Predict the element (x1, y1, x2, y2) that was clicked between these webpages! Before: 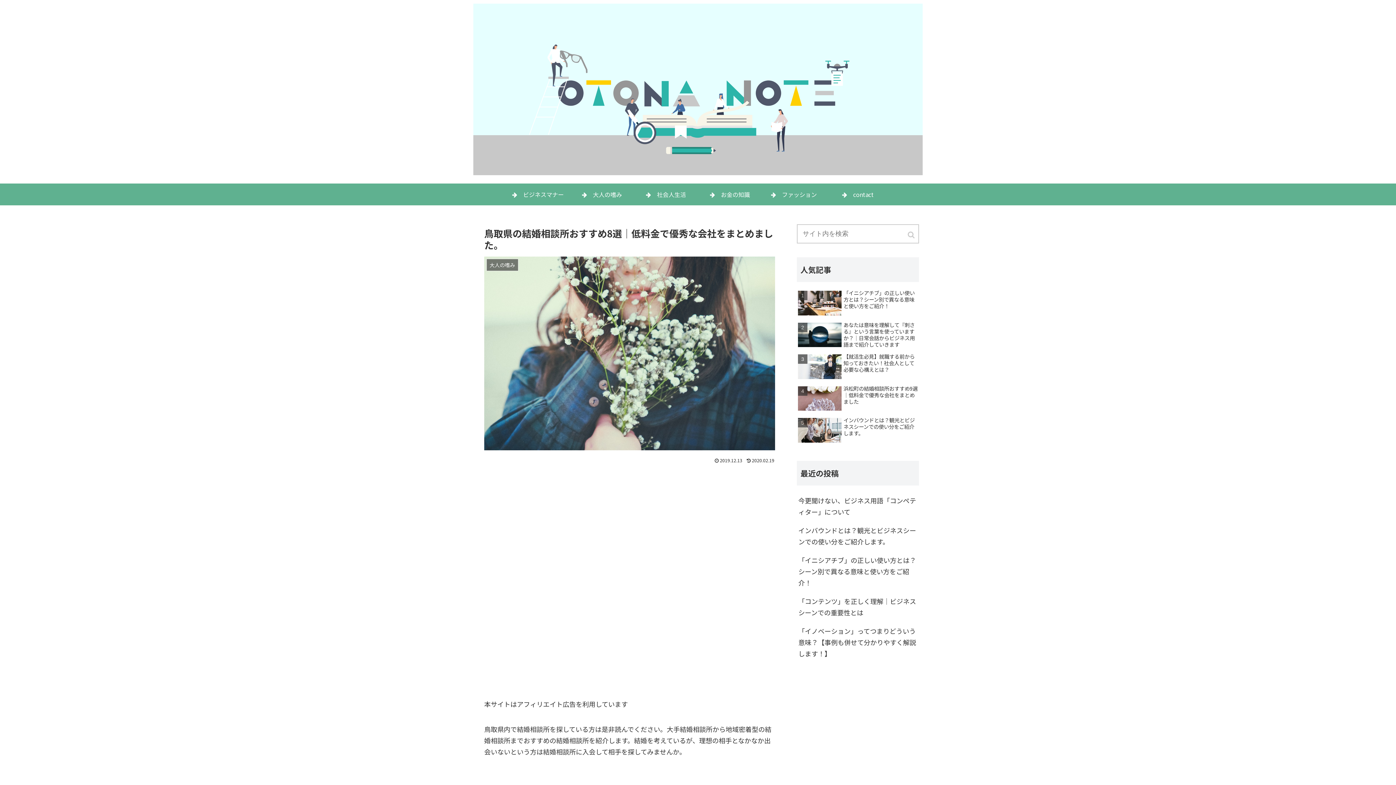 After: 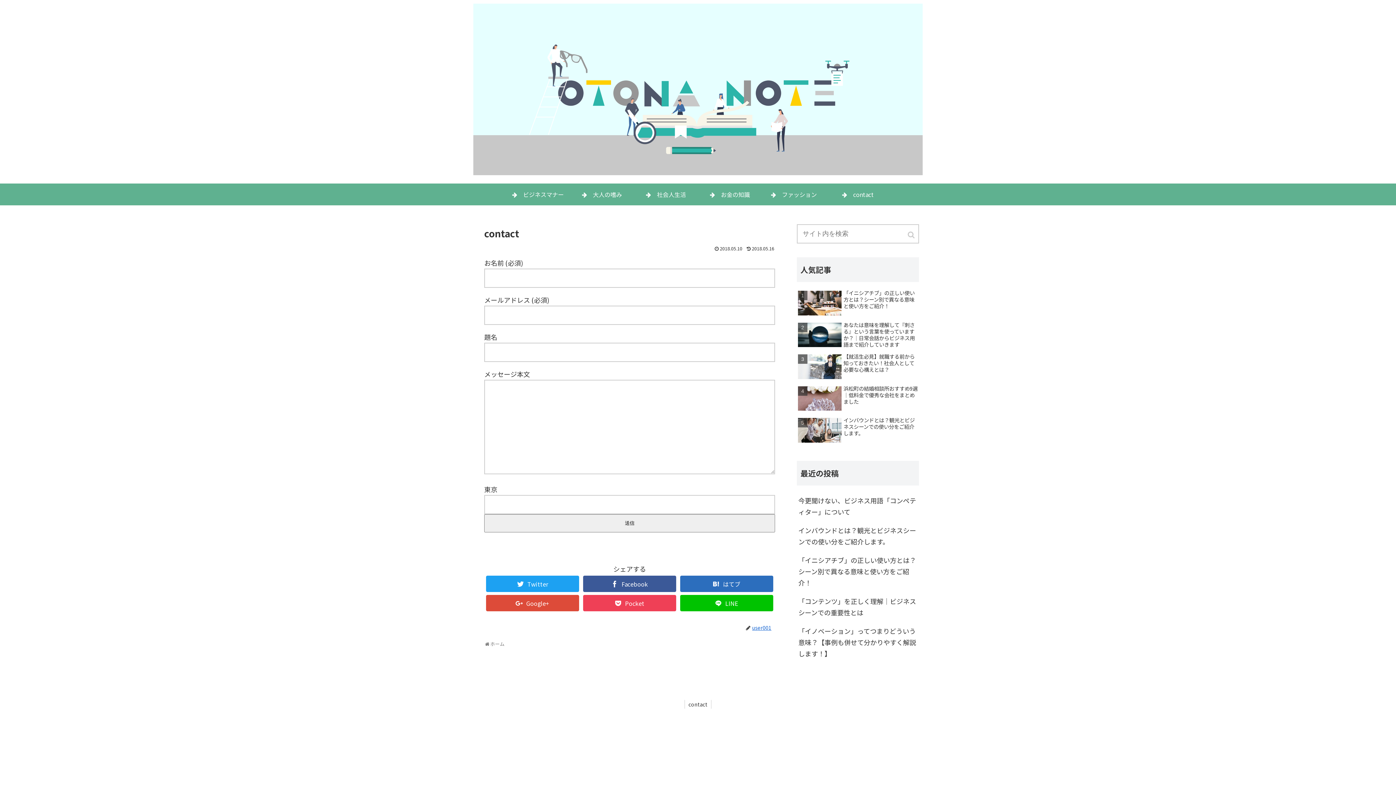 Action: bbox: (826, 183, 890, 205) label: 　contact